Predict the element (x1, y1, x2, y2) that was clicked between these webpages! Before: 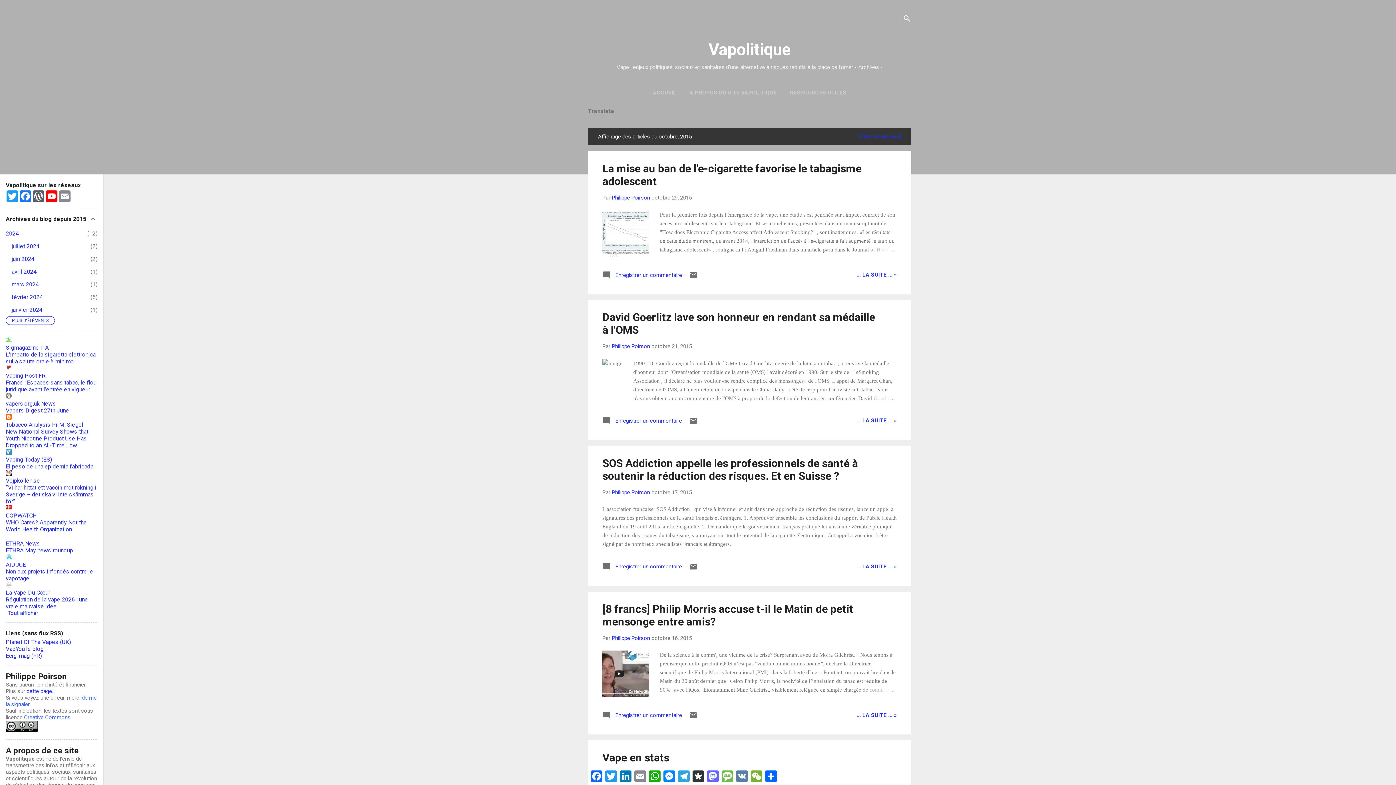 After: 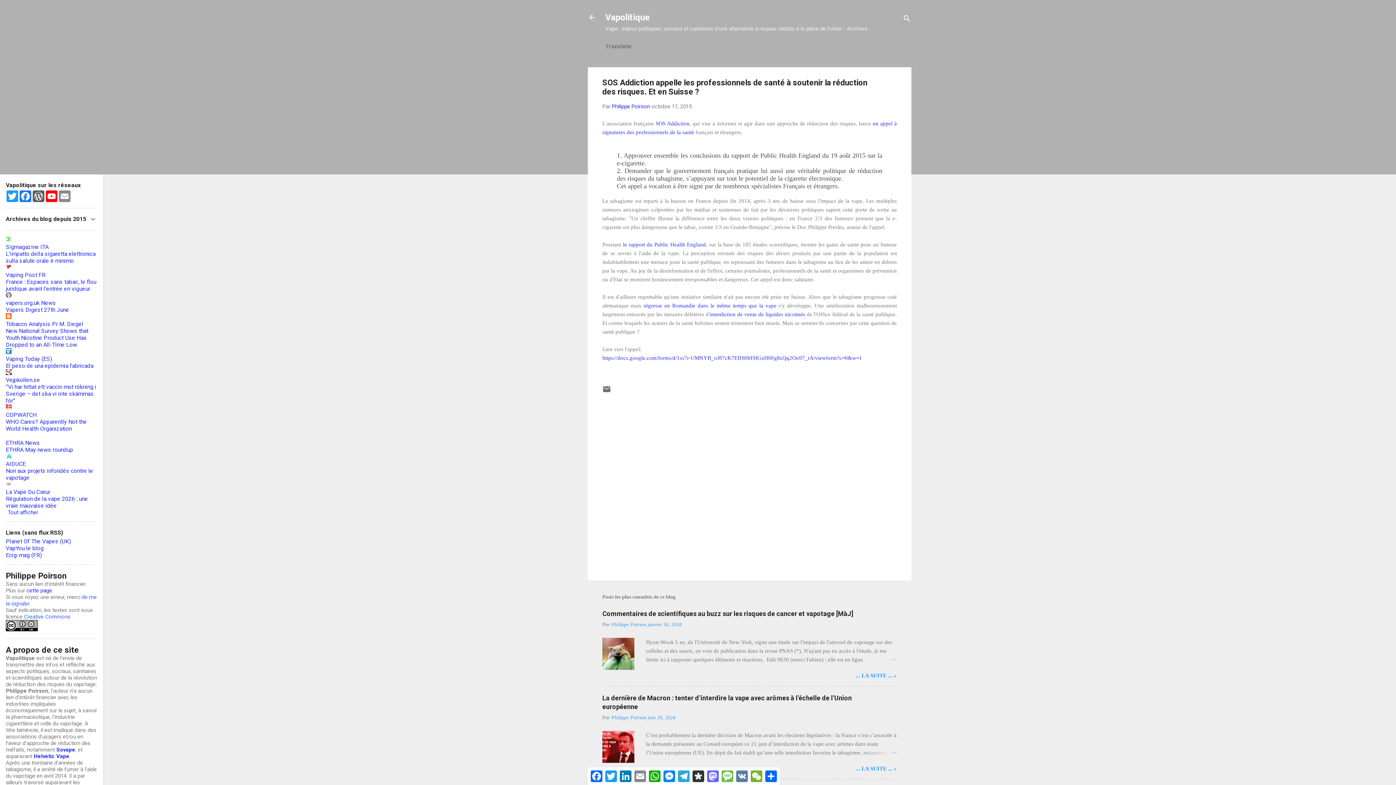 Action: label: SOS Addiction appelle les professionnels de santé à soutenir la réduction des risques. Et en Suisse ? bbox: (602, 456, 858, 482)